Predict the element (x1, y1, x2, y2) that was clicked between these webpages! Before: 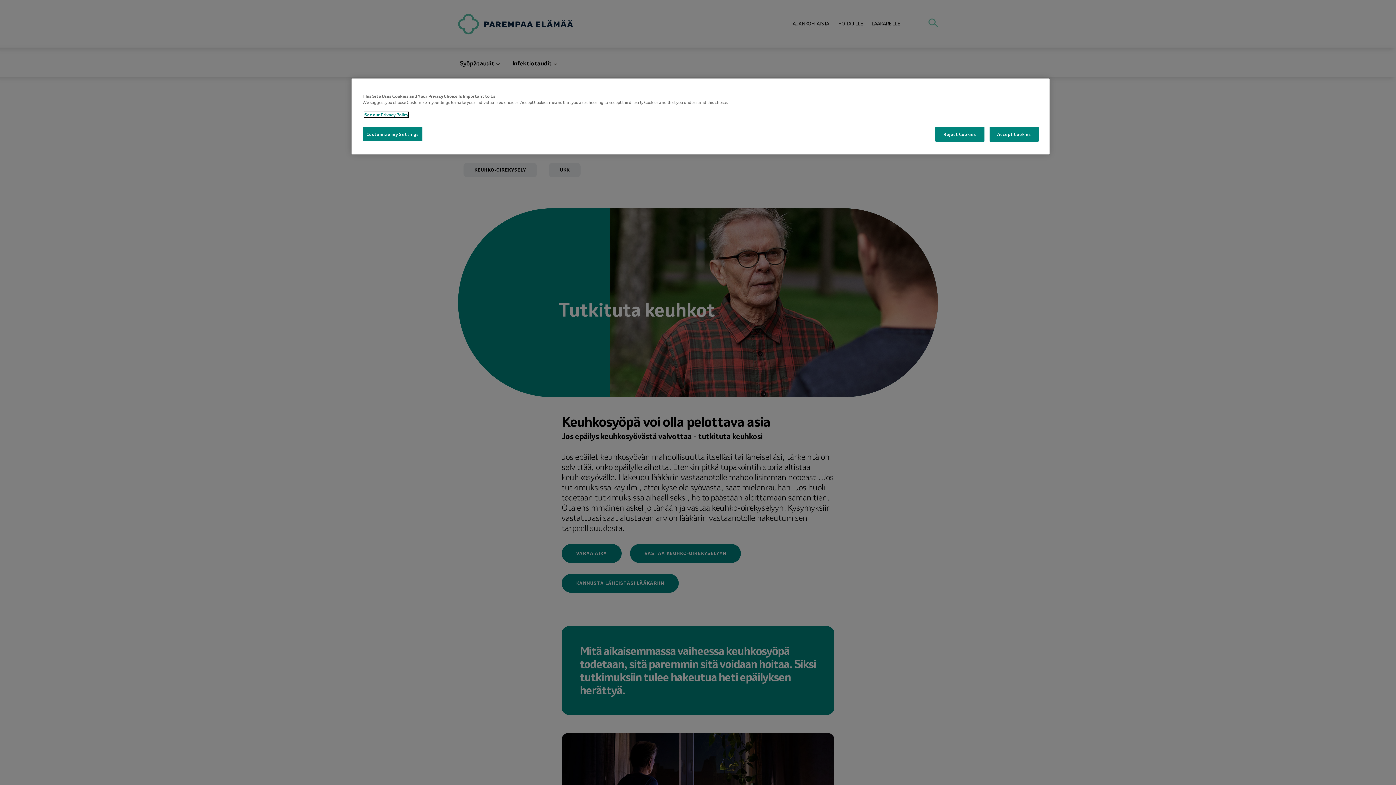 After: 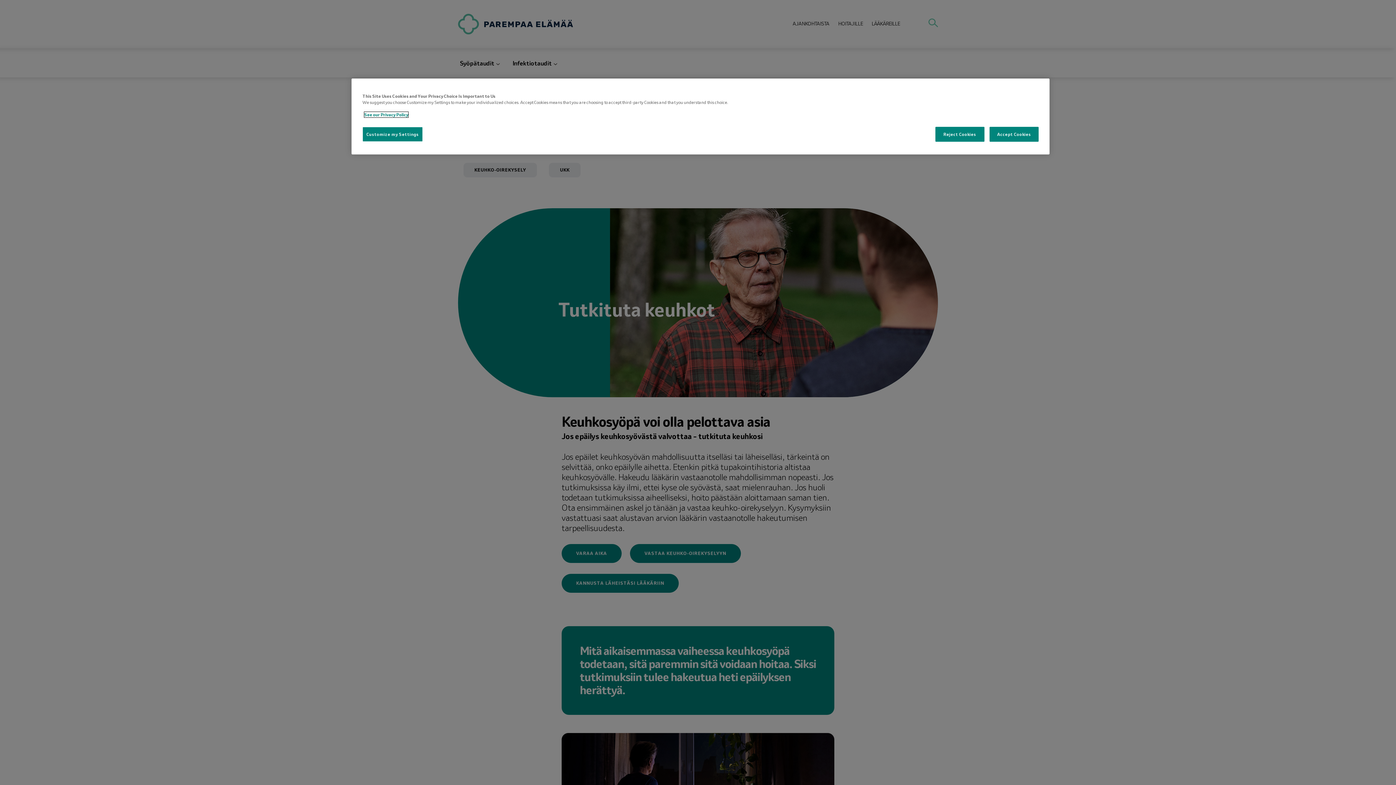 Action: label: See our Privacy Policy bbox: (364, 112, 408, 117)